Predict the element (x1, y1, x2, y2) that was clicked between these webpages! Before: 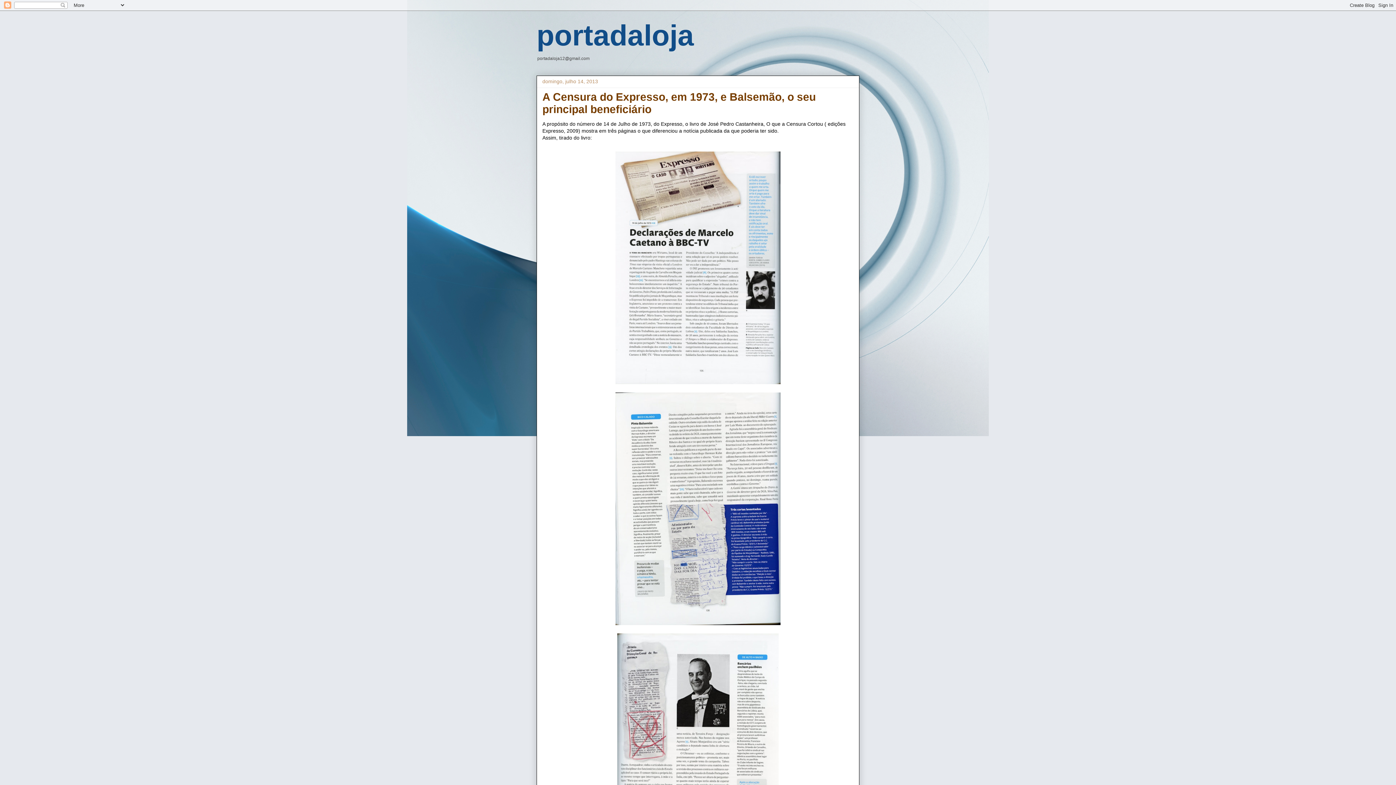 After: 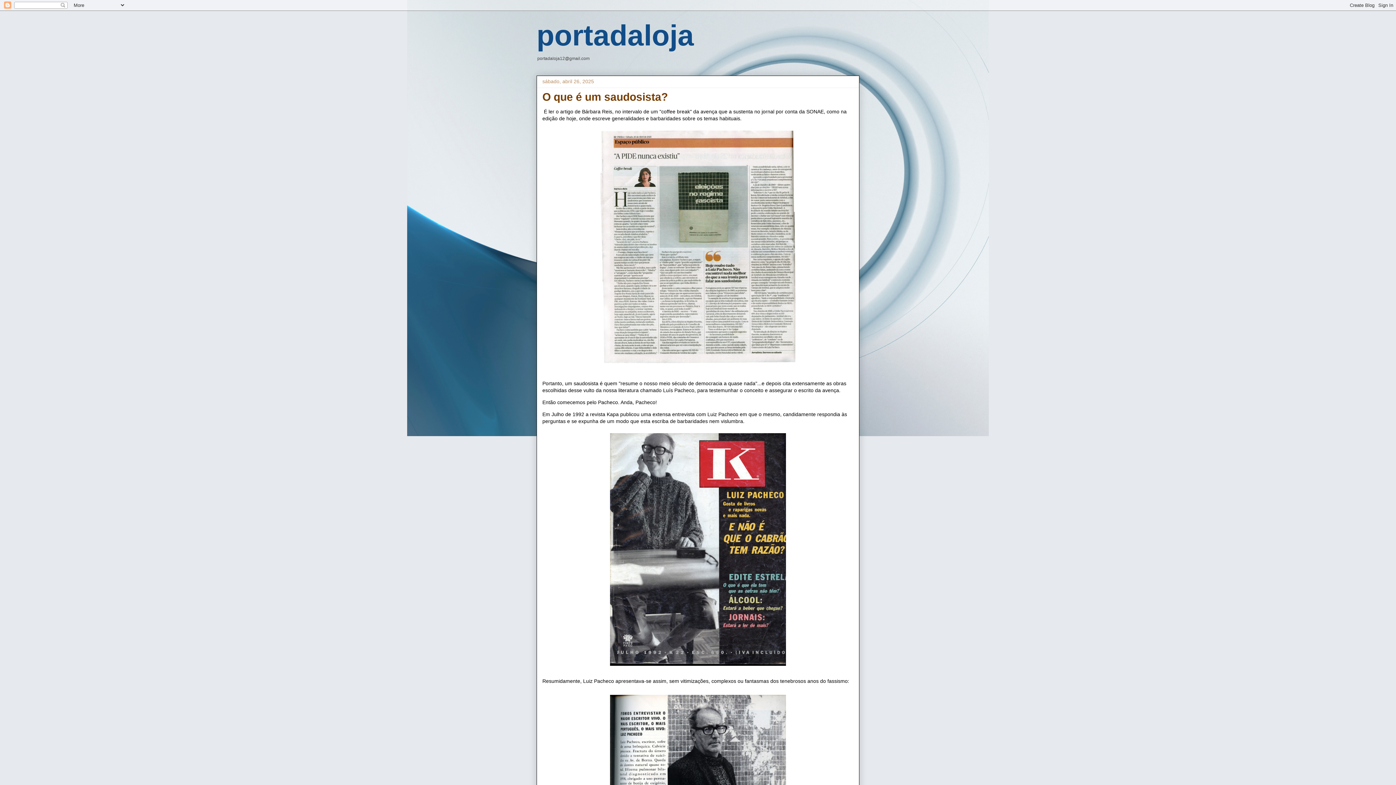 Action: bbox: (536, 19, 694, 51) label: portadaloja